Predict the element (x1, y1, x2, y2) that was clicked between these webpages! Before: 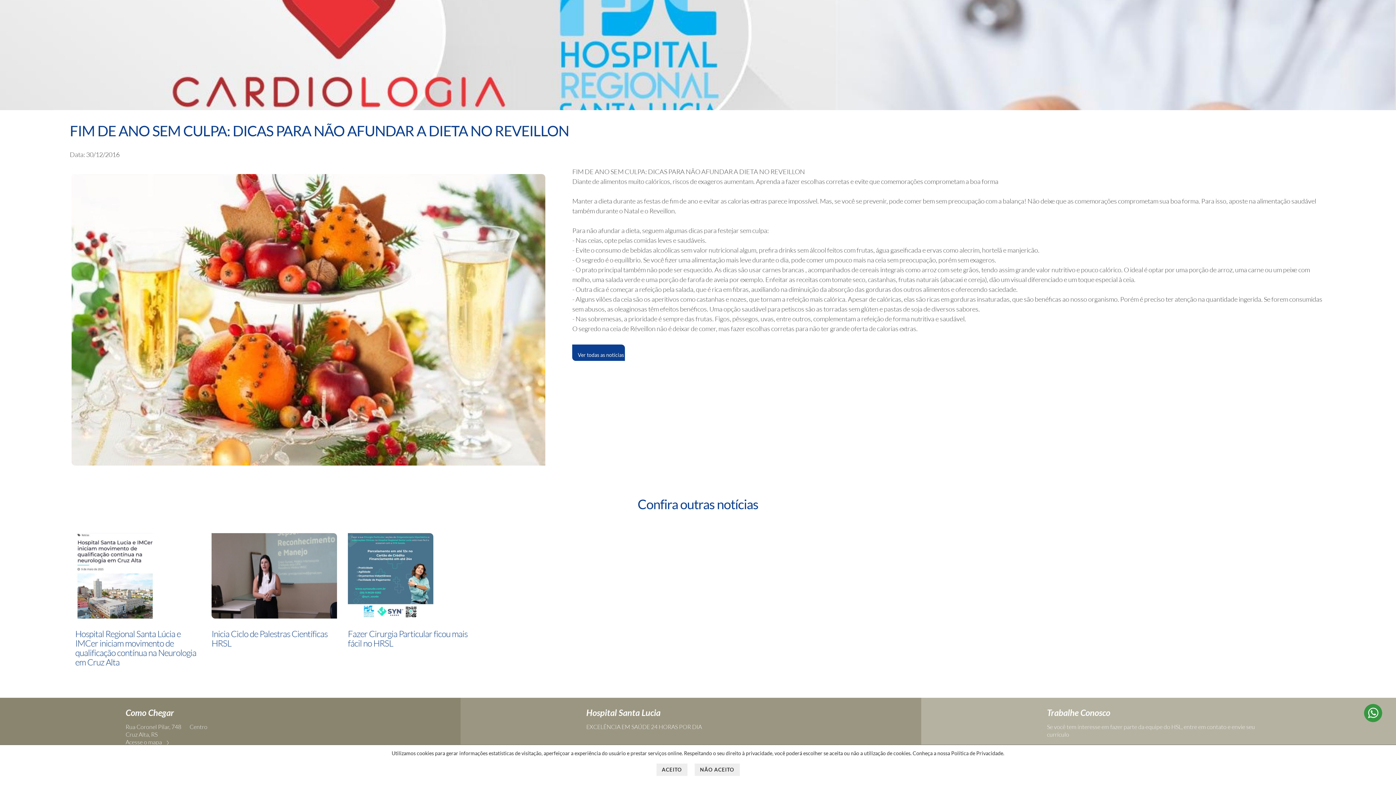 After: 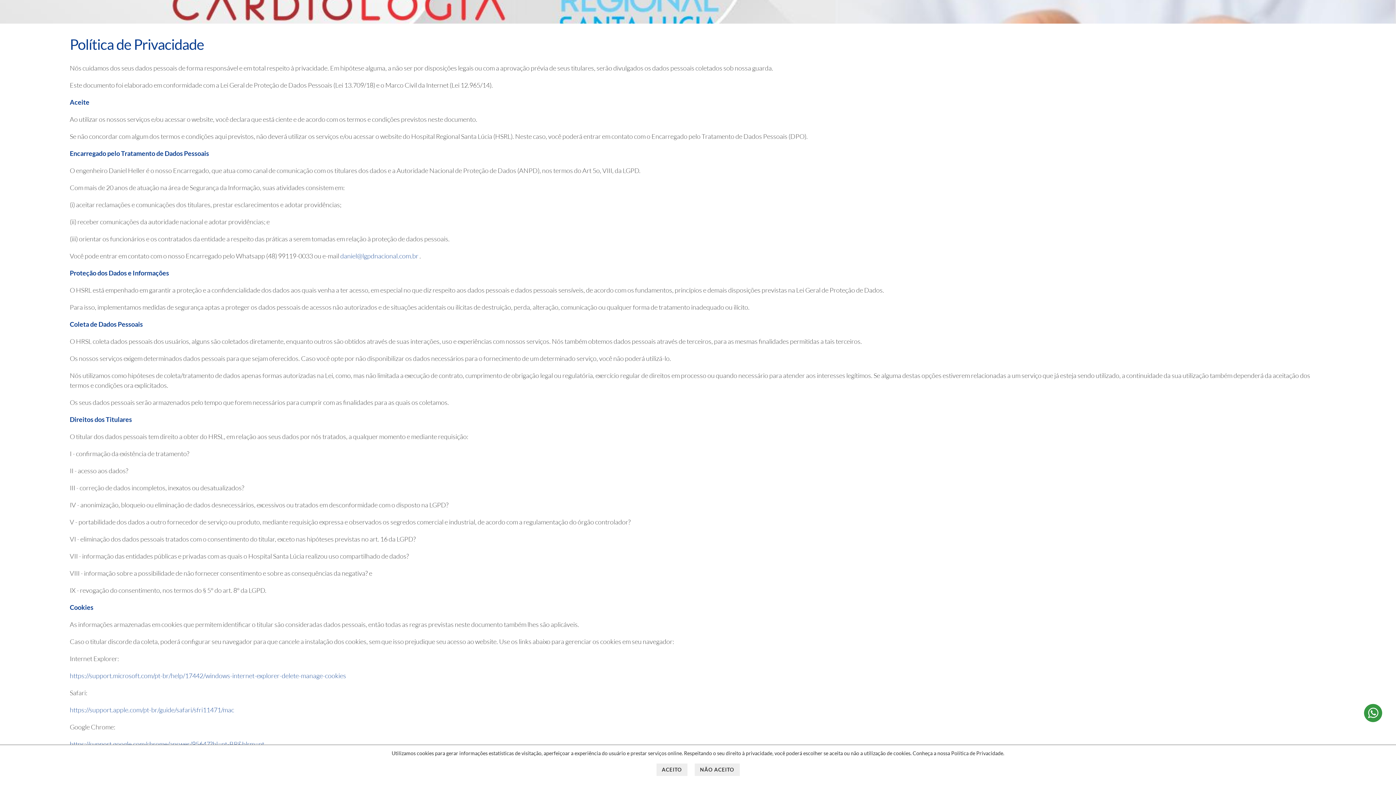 Action: label: Política de Privacidade bbox: (951, 750, 1003, 756)